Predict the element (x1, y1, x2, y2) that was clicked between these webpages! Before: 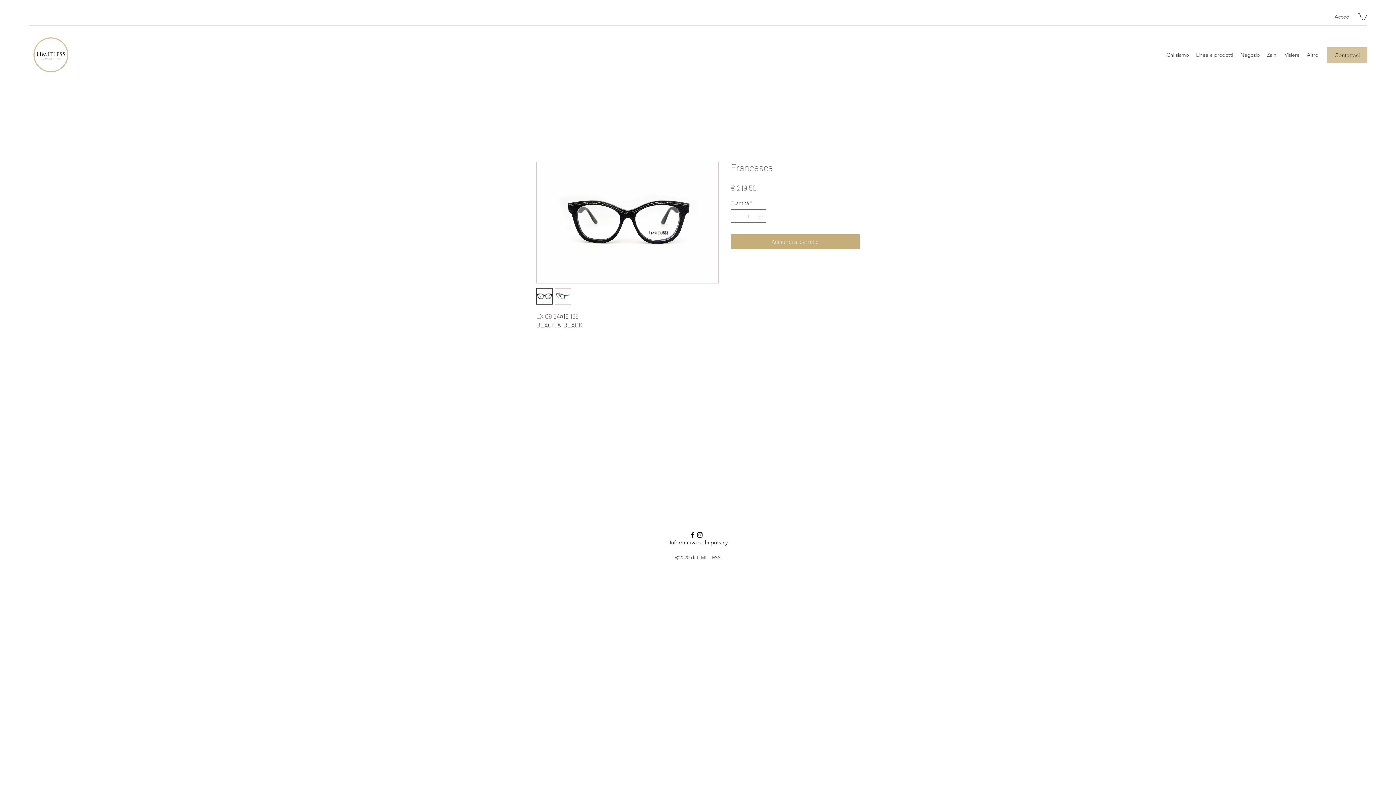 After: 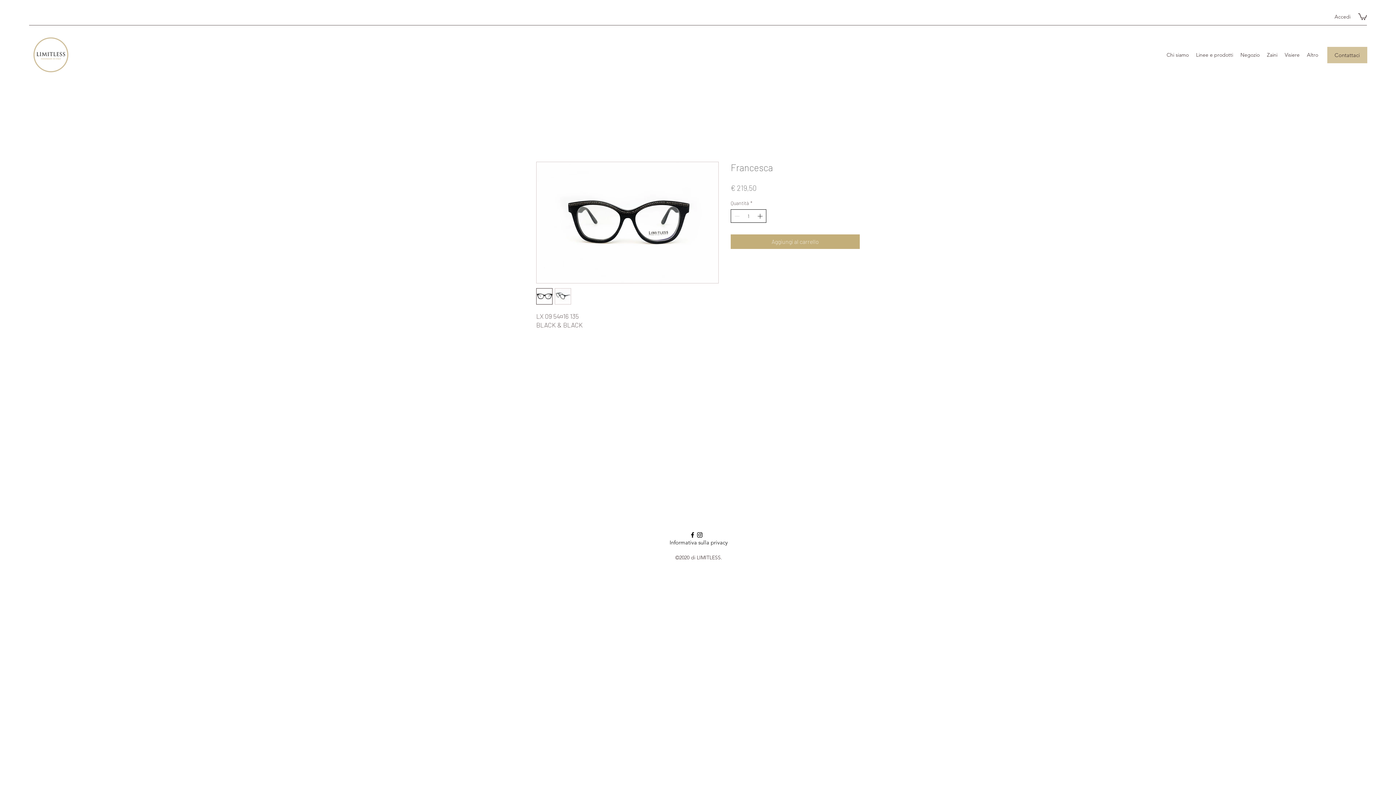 Action: bbox: (756, 209, 765, 222)